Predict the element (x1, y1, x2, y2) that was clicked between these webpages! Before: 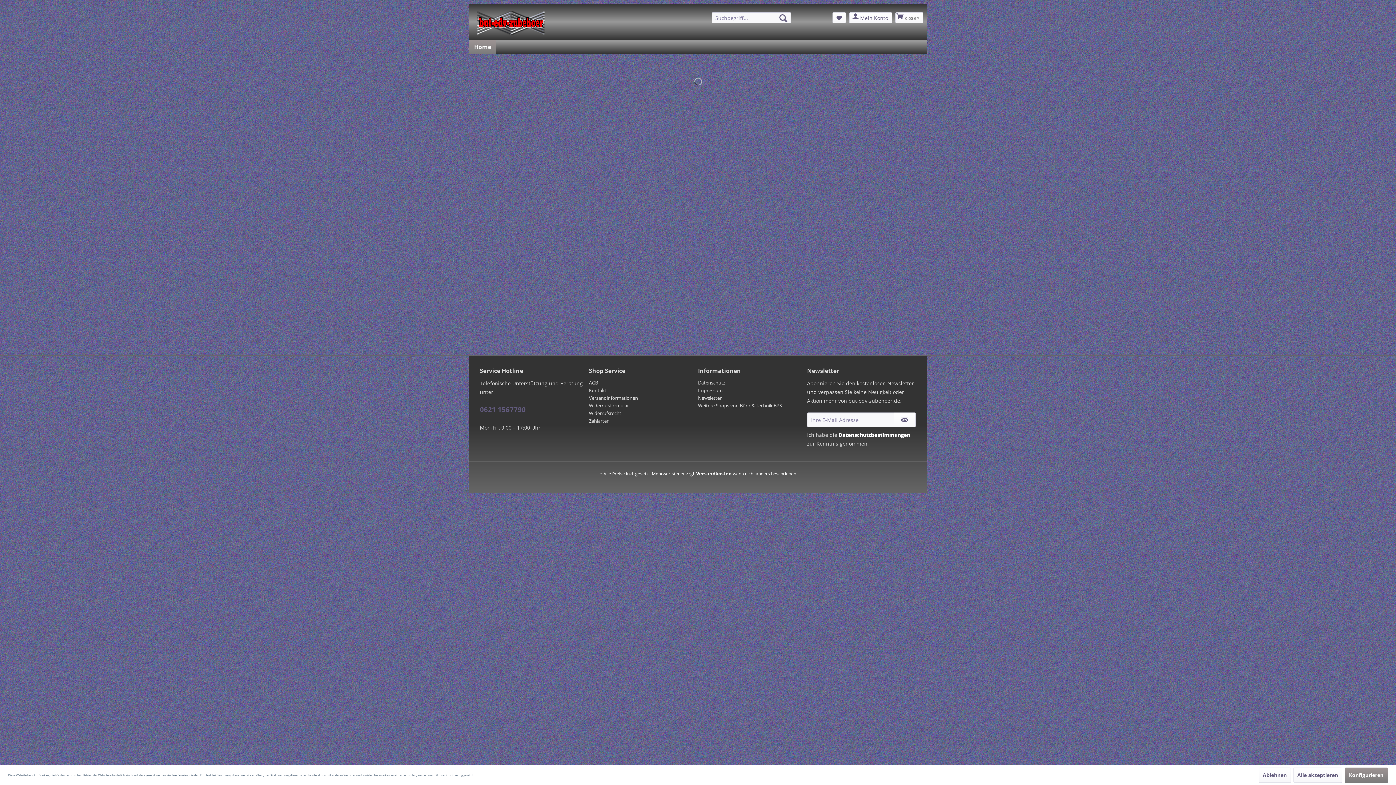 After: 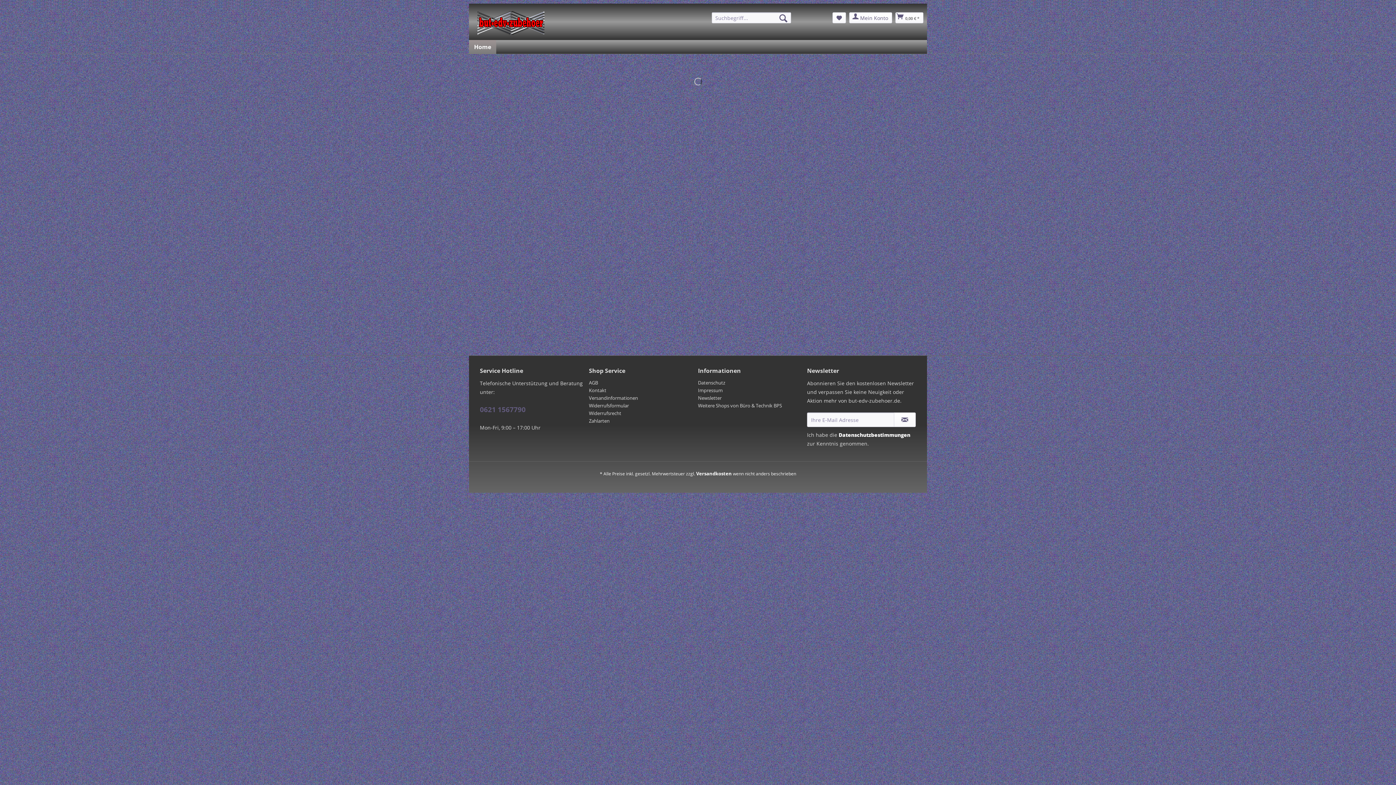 Action: bbox: (1293, 767, 1342, 783) label: Alle akzeptieren